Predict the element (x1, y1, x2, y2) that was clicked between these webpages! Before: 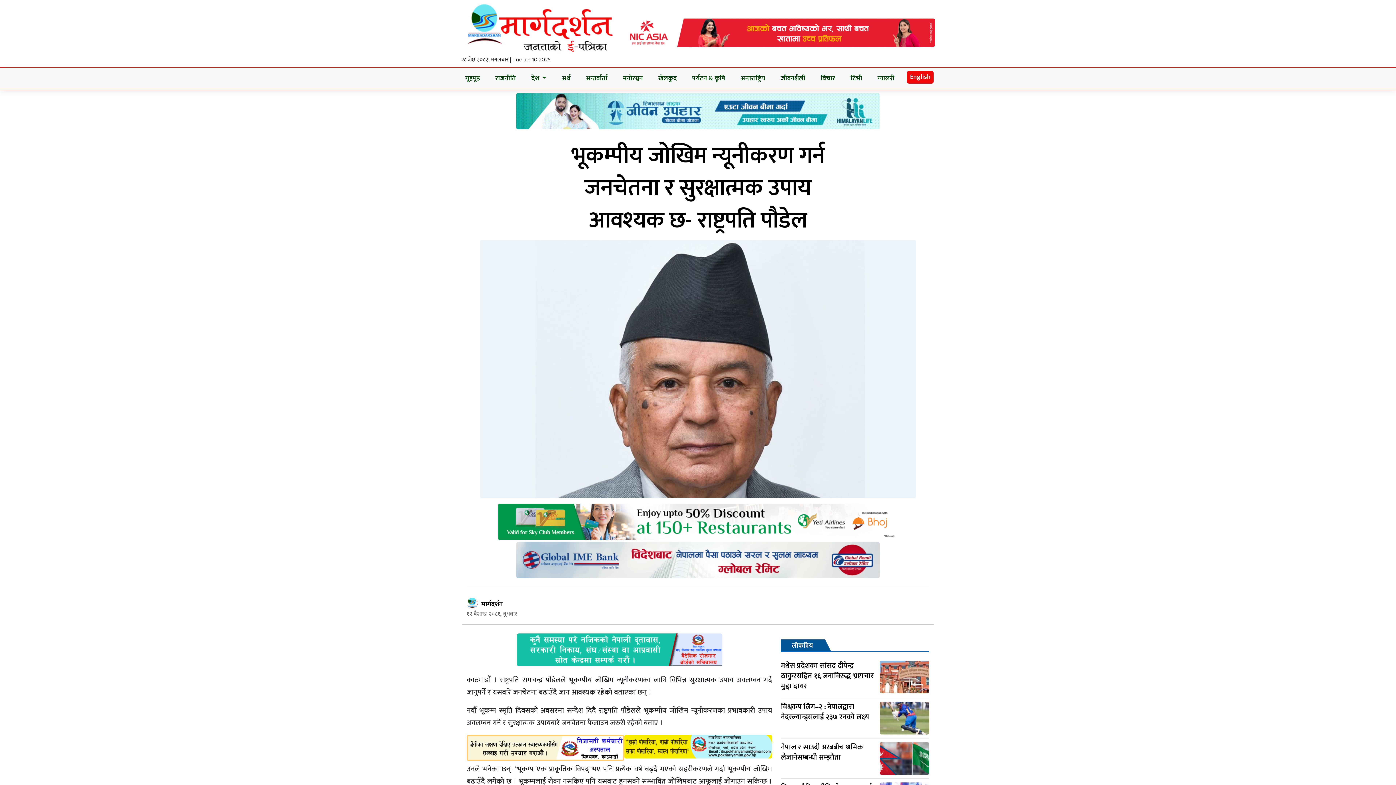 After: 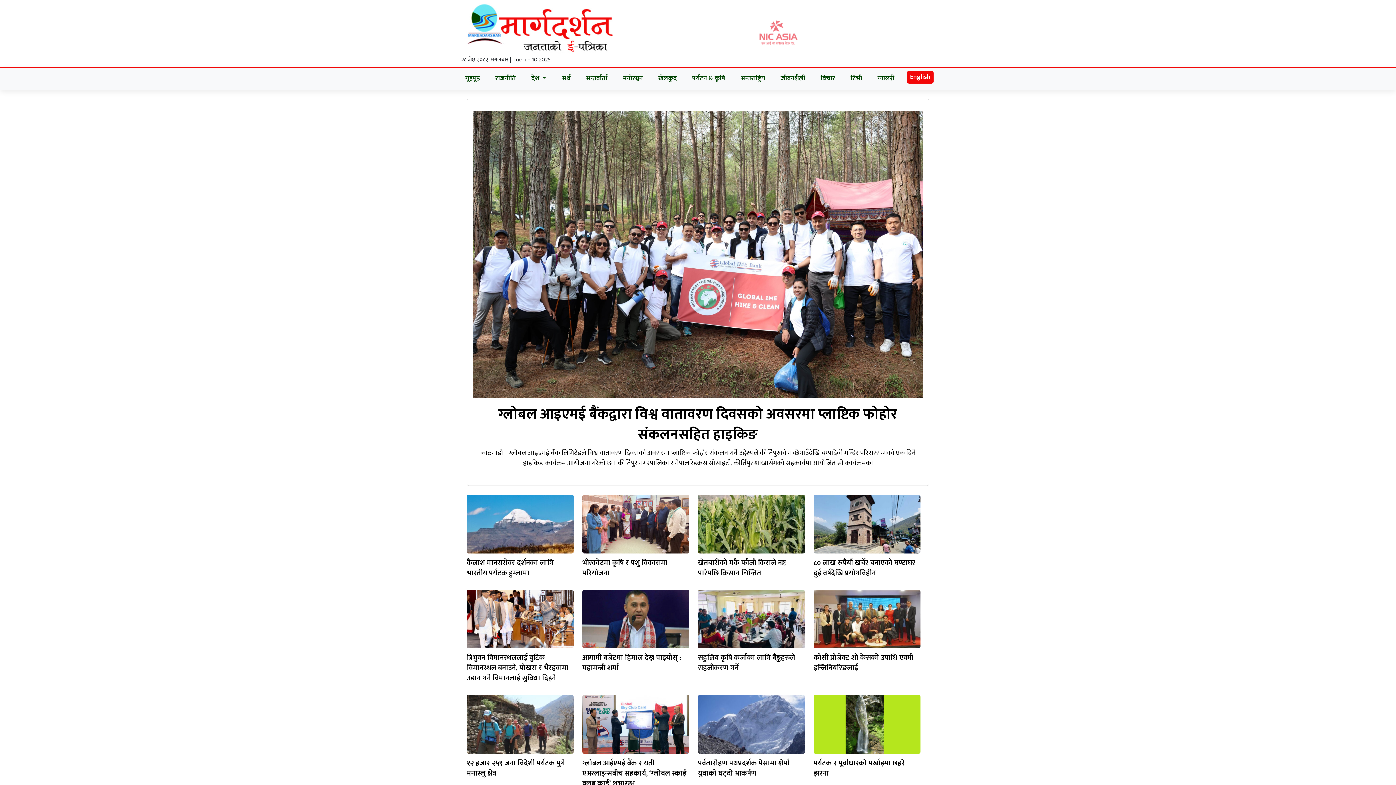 Action: label: पर्यटन & कृषि bbox: (689, 71, 728, 86)